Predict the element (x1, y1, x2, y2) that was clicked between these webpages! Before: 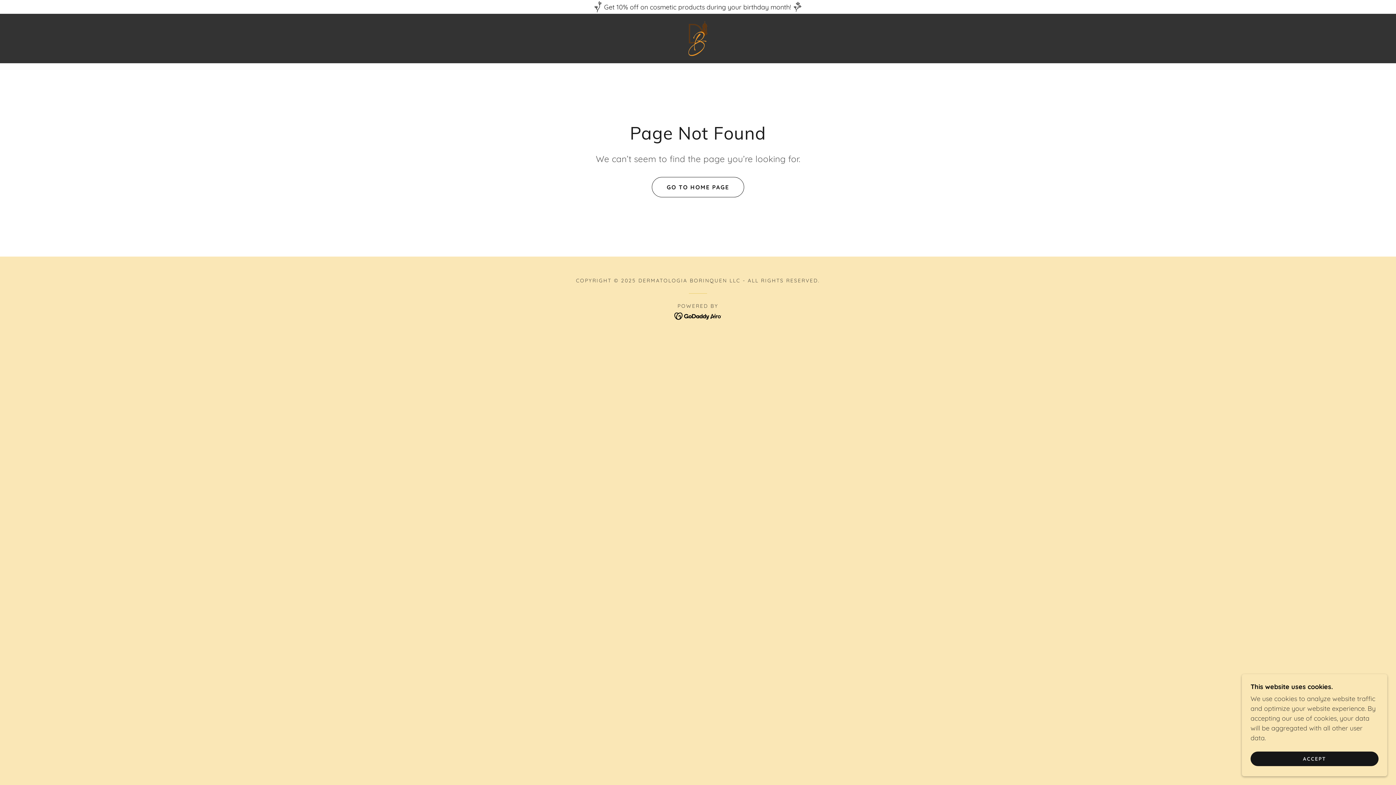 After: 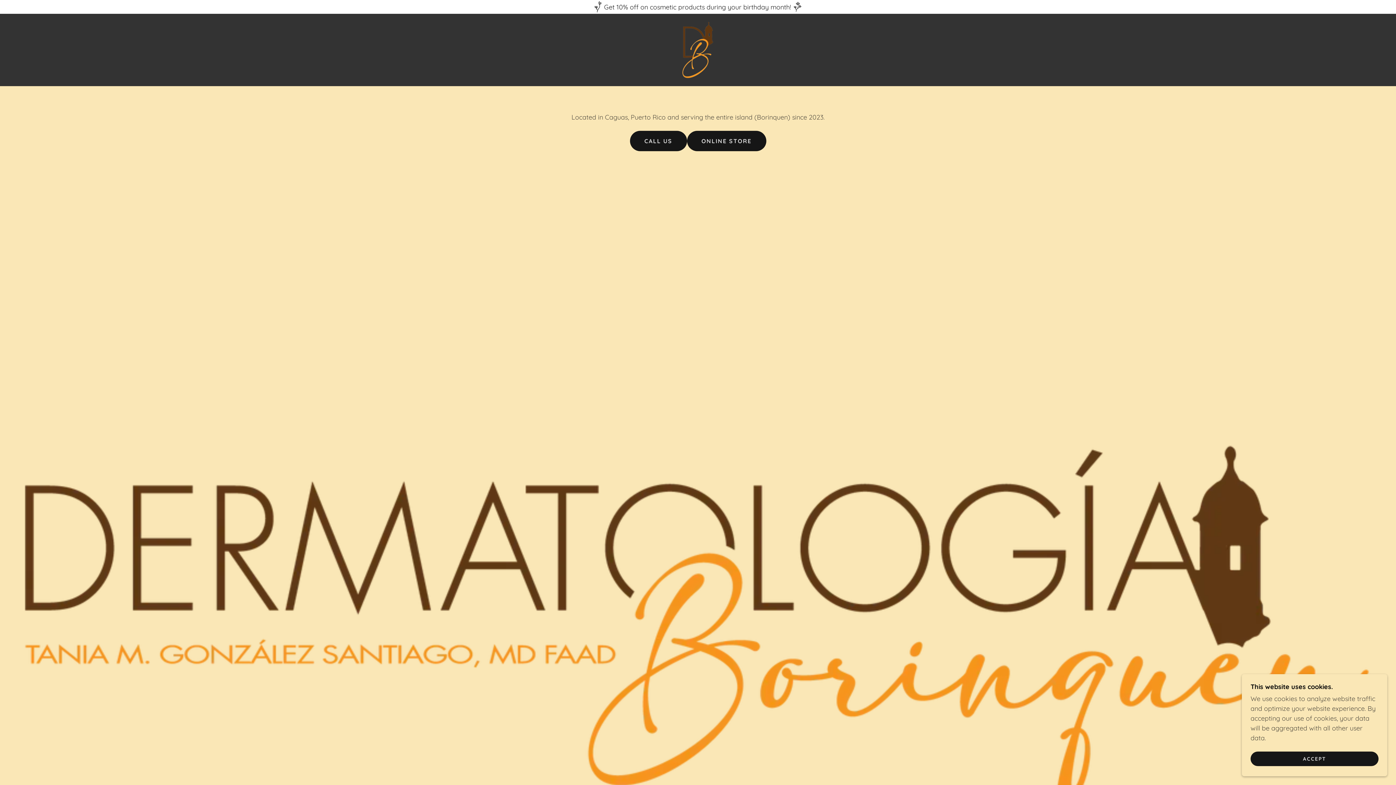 Action: bbox: (651, 176, 744, 197) label: GO TO HOME PAGE